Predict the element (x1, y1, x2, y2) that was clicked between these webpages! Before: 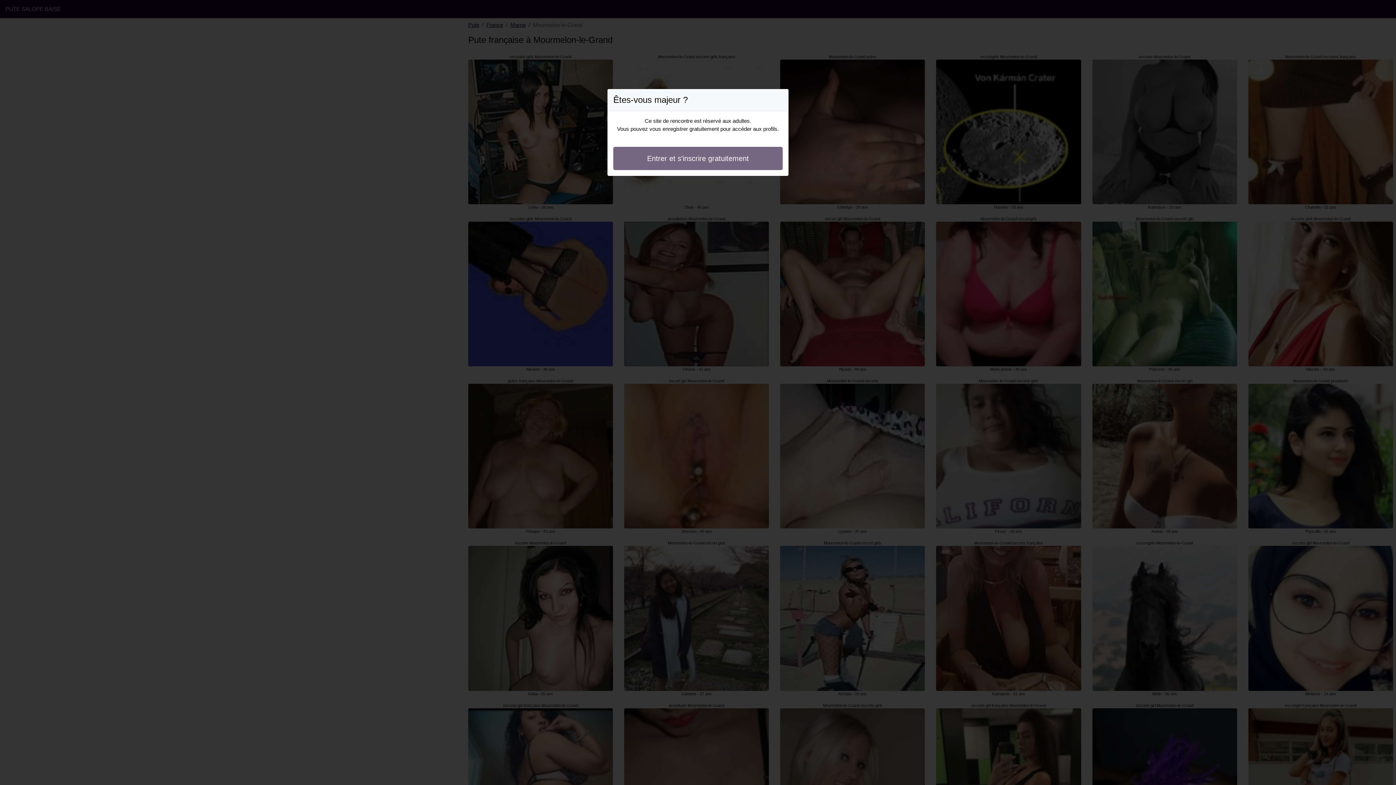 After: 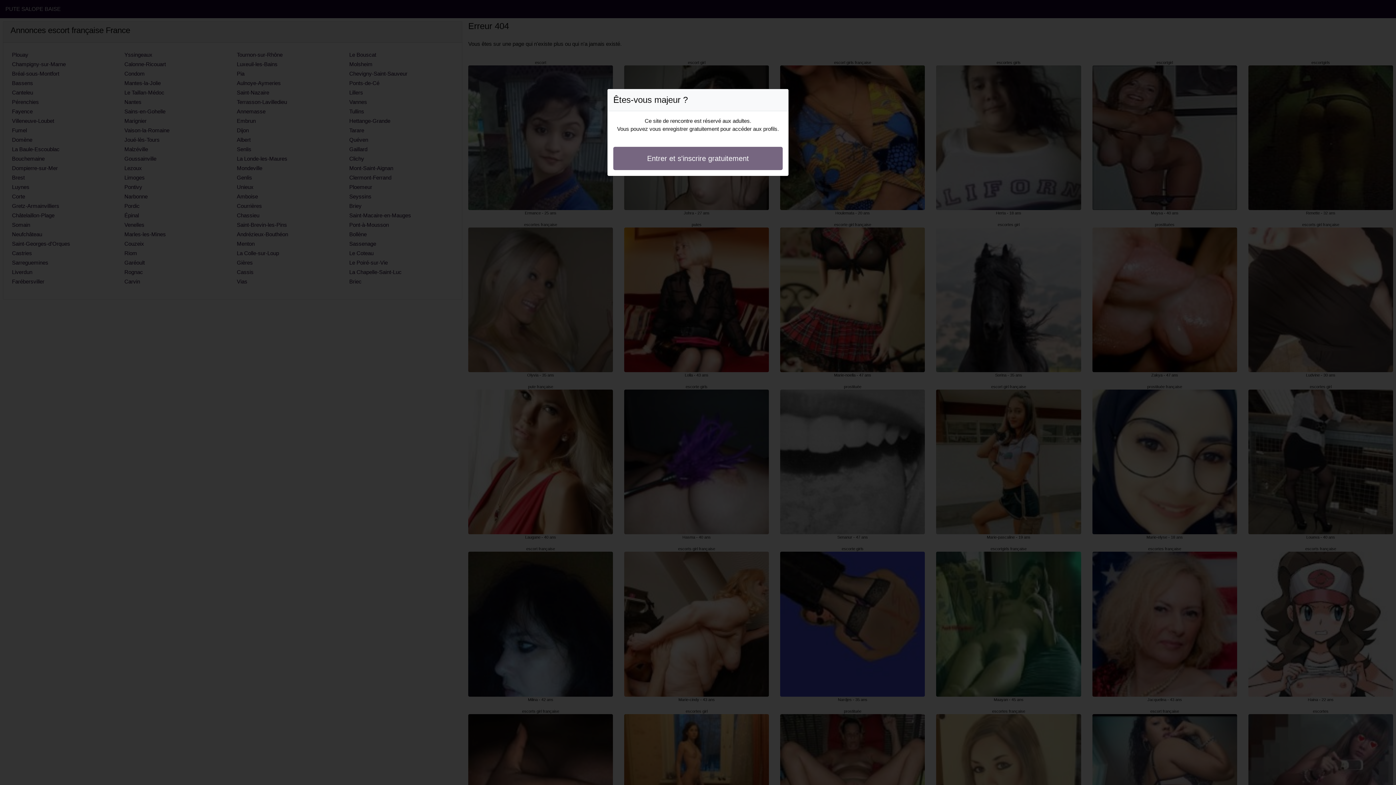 Action: bbox: (613, 146, 782, 170) label: Entrer et s'inscrire gratuitement